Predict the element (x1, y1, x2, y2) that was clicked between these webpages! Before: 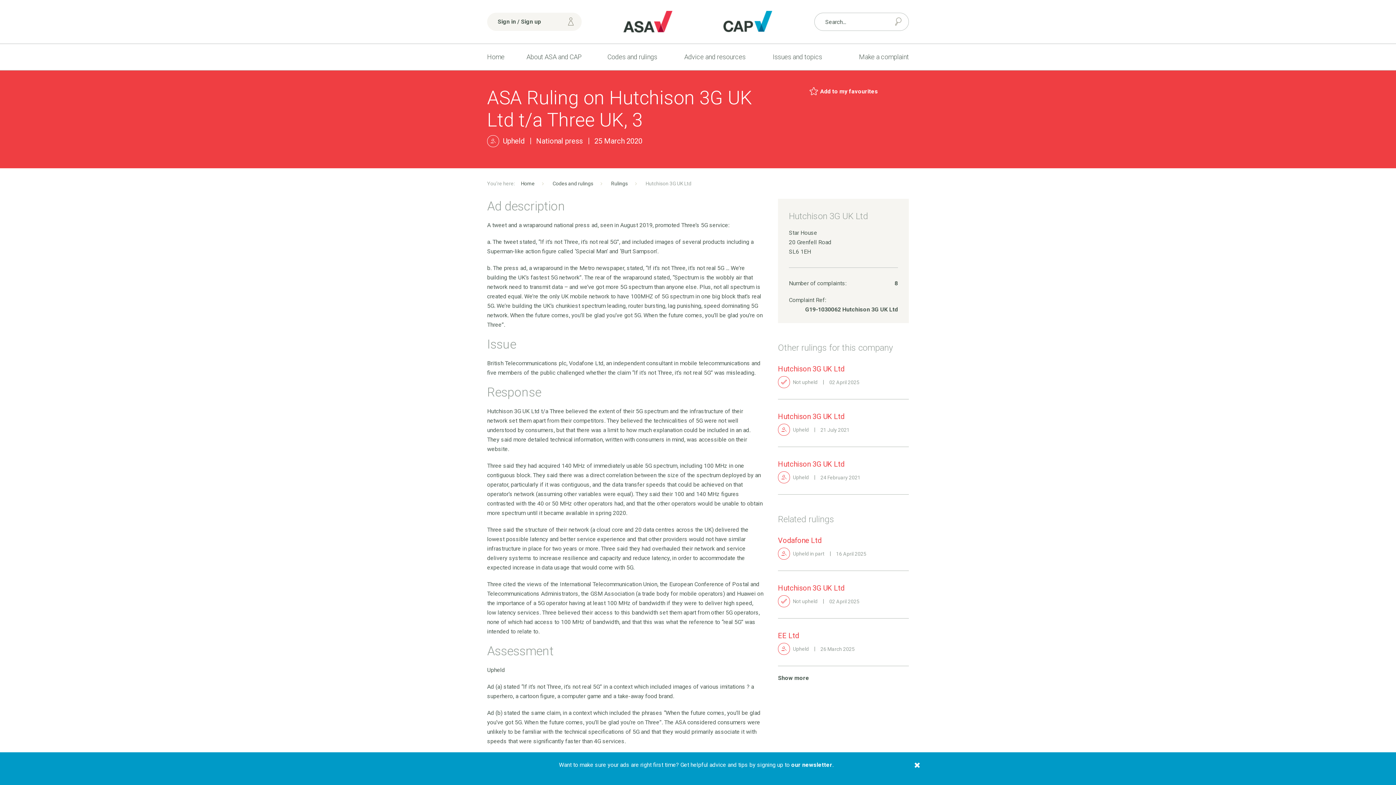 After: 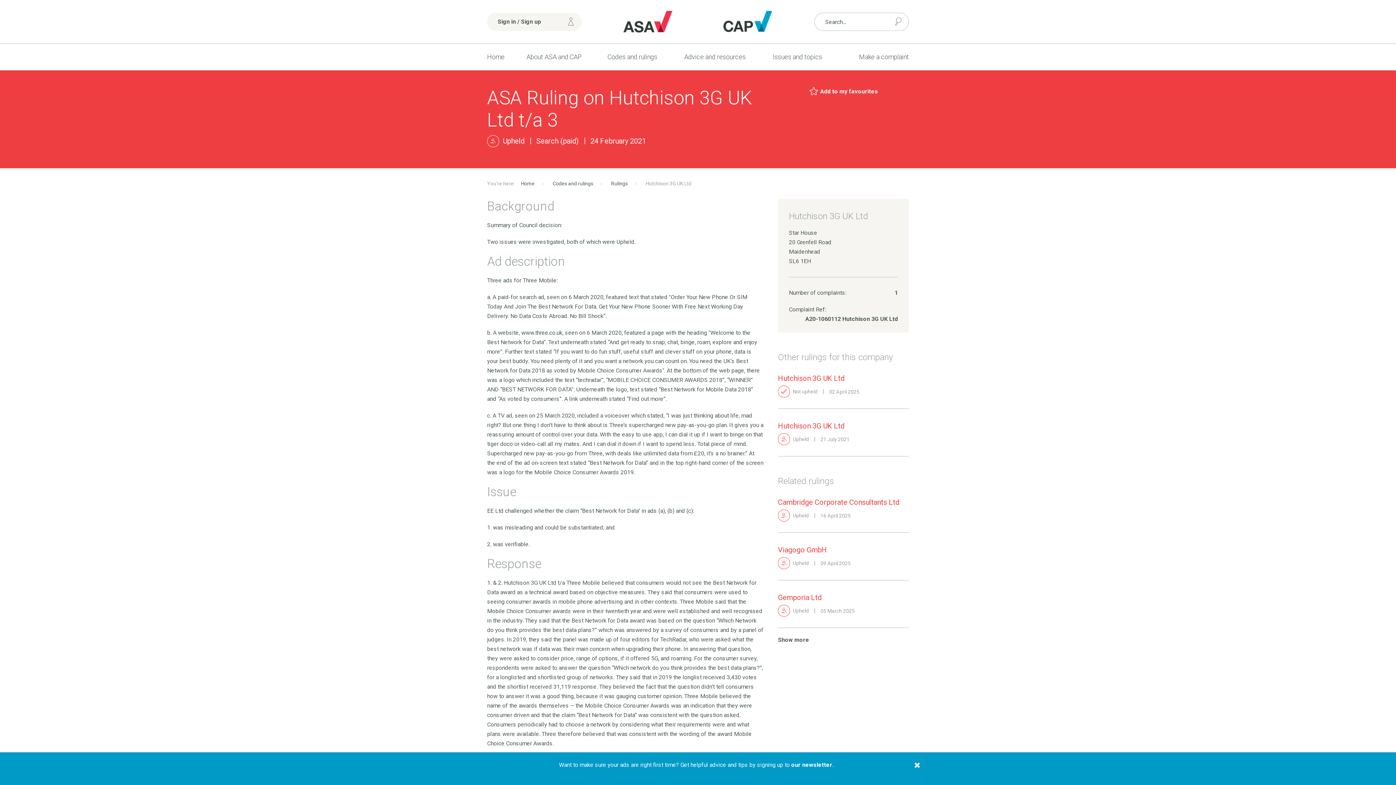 Action: label: Hutchison 3G UK Ltd bbox: (778, 460, 844, 468)